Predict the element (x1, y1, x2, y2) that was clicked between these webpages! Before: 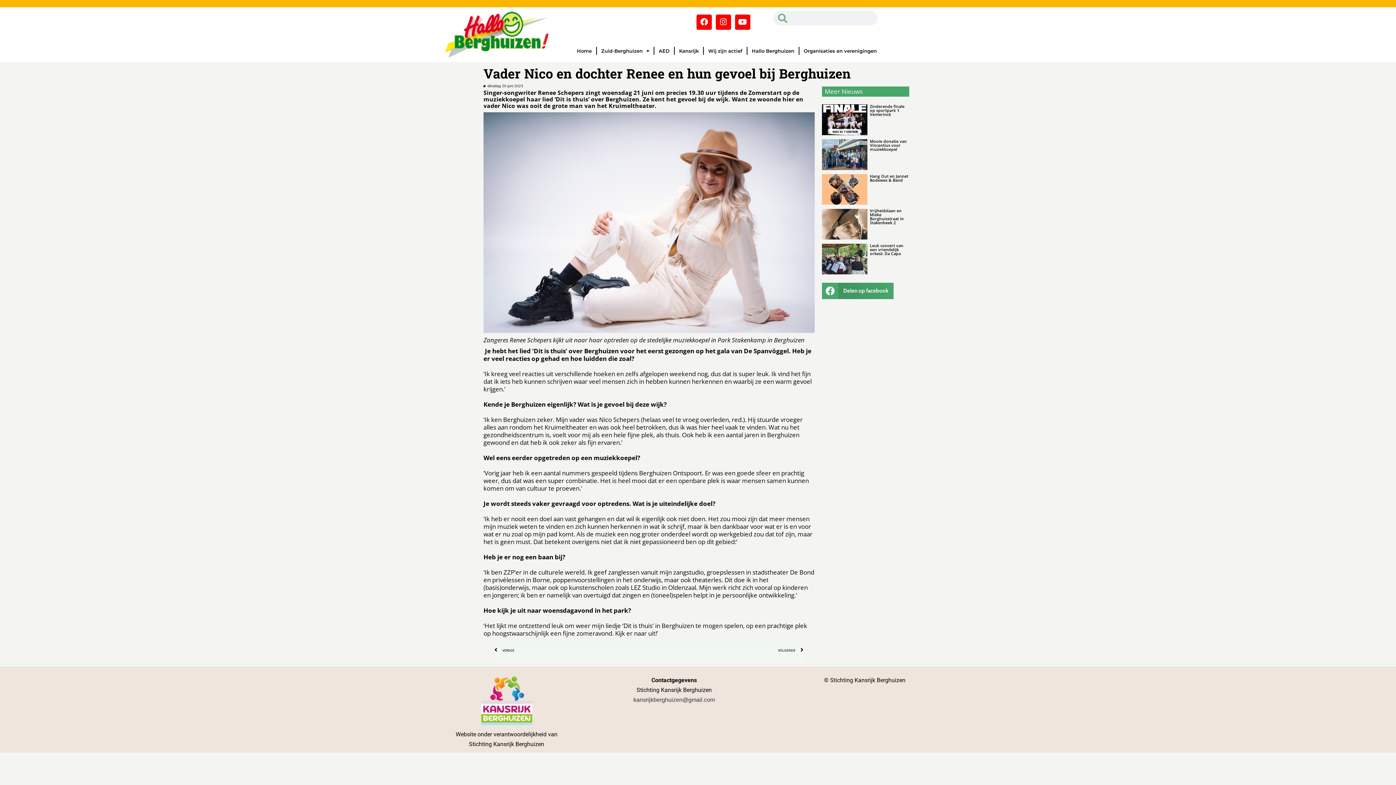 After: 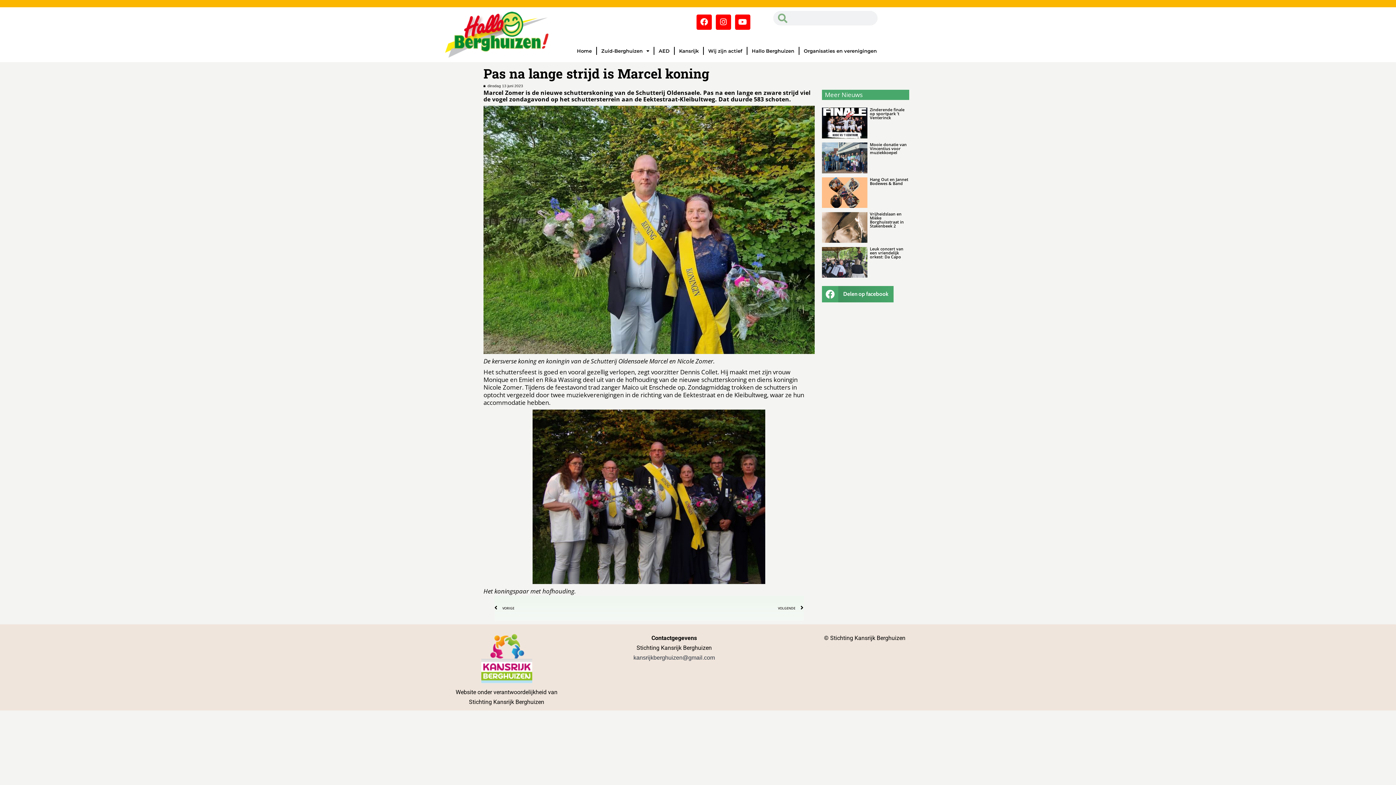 Action: label: Vorige
VORIGE bbox: (494, 638, 649, 663)